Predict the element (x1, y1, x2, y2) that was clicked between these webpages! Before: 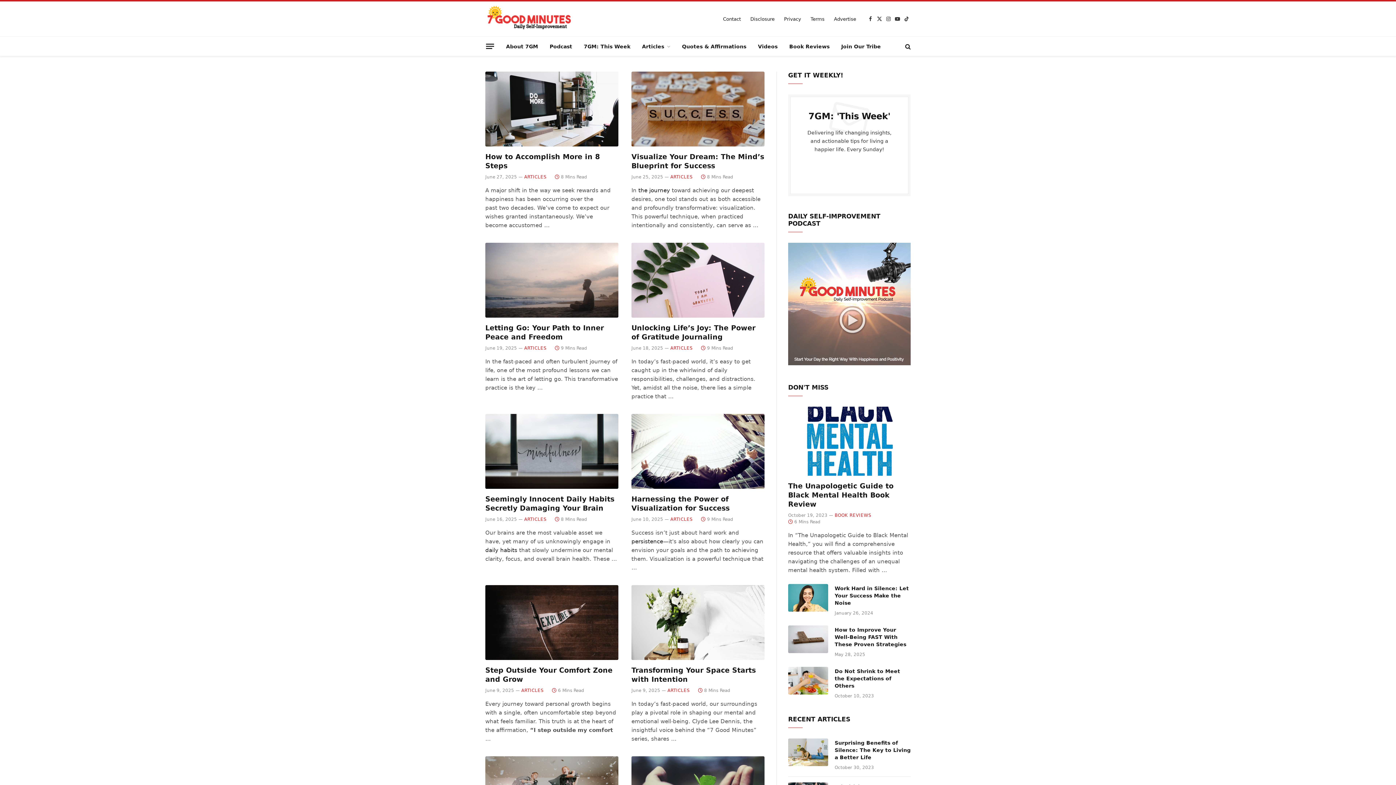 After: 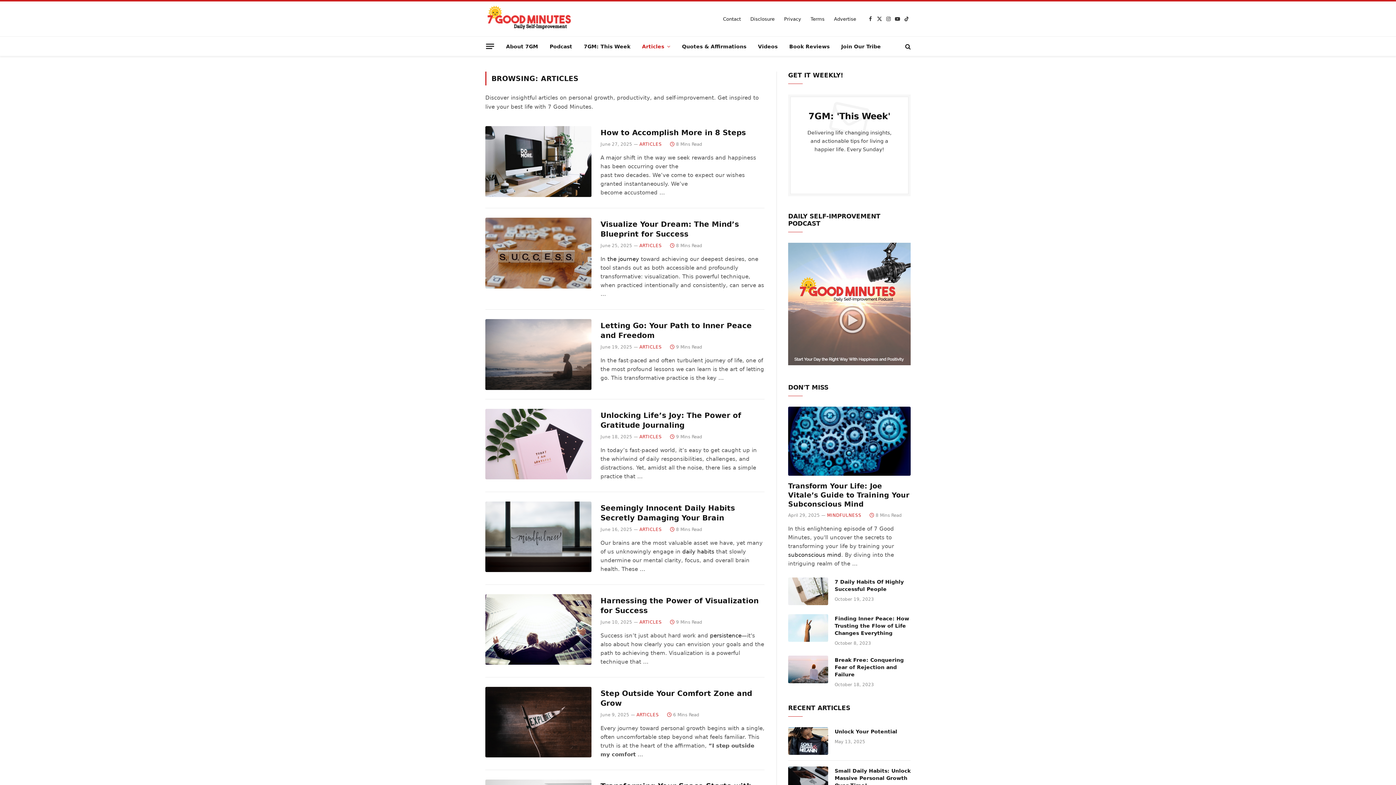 Action: bbox: (524, 345, 546, 351) label: ARTICLES